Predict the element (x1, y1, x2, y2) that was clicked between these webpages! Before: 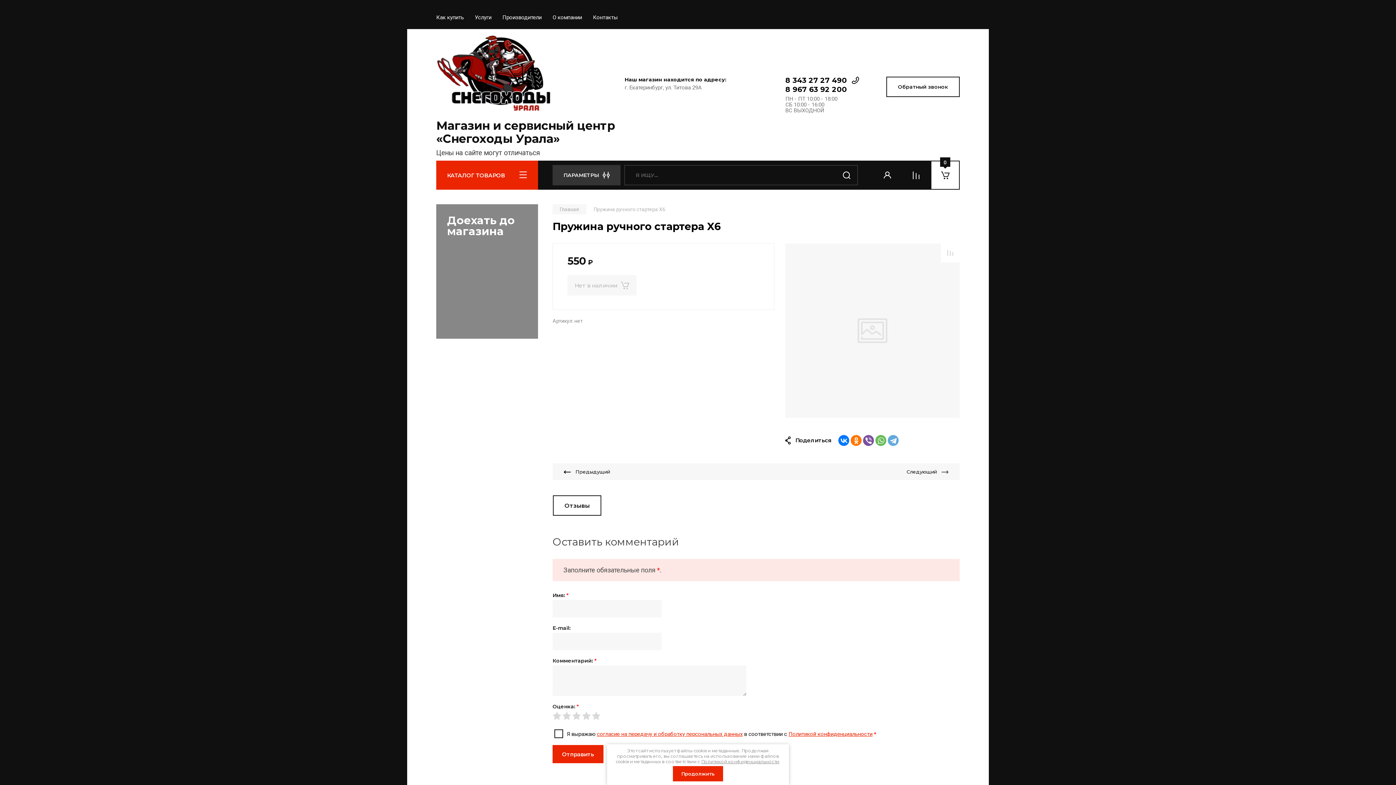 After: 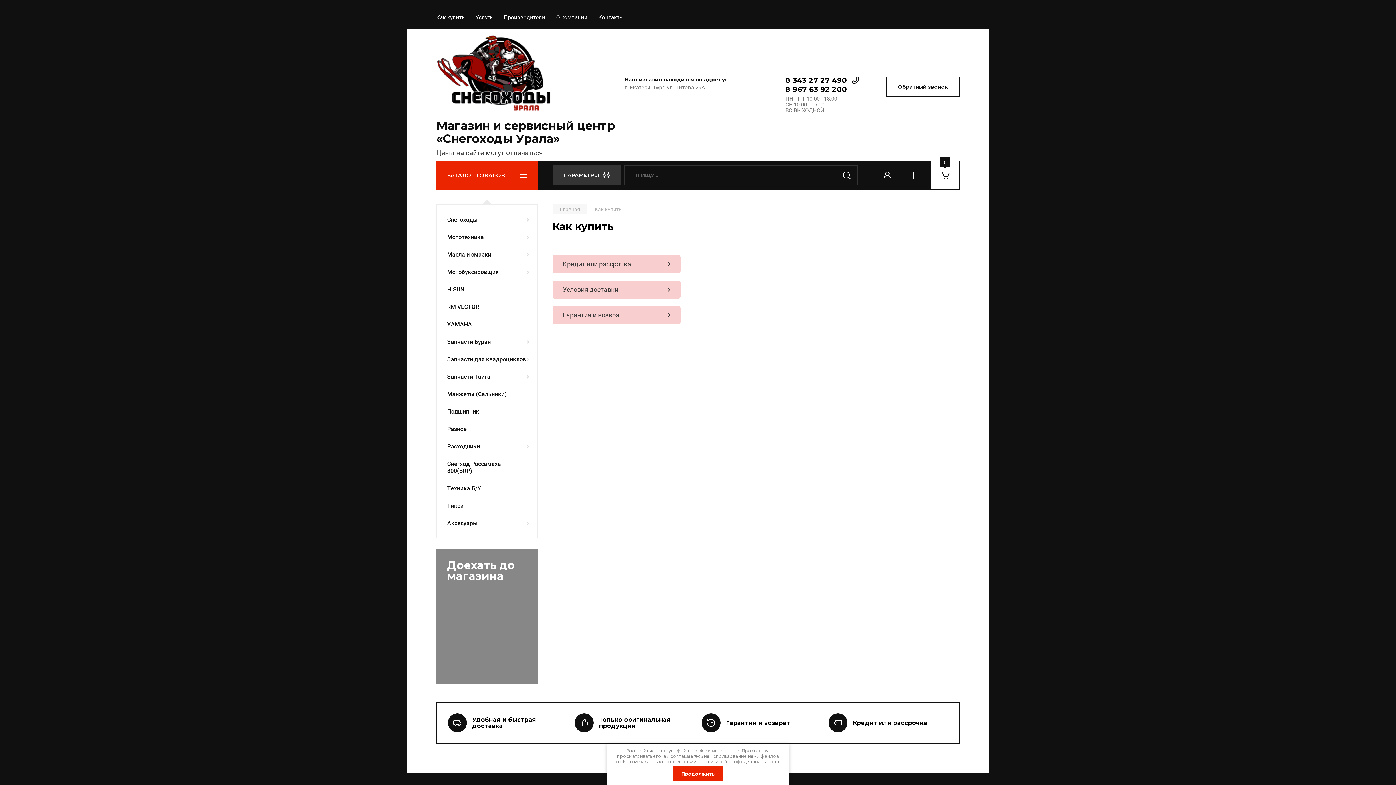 Action: bbox: (436, 7, 469, 29) label: Как купить